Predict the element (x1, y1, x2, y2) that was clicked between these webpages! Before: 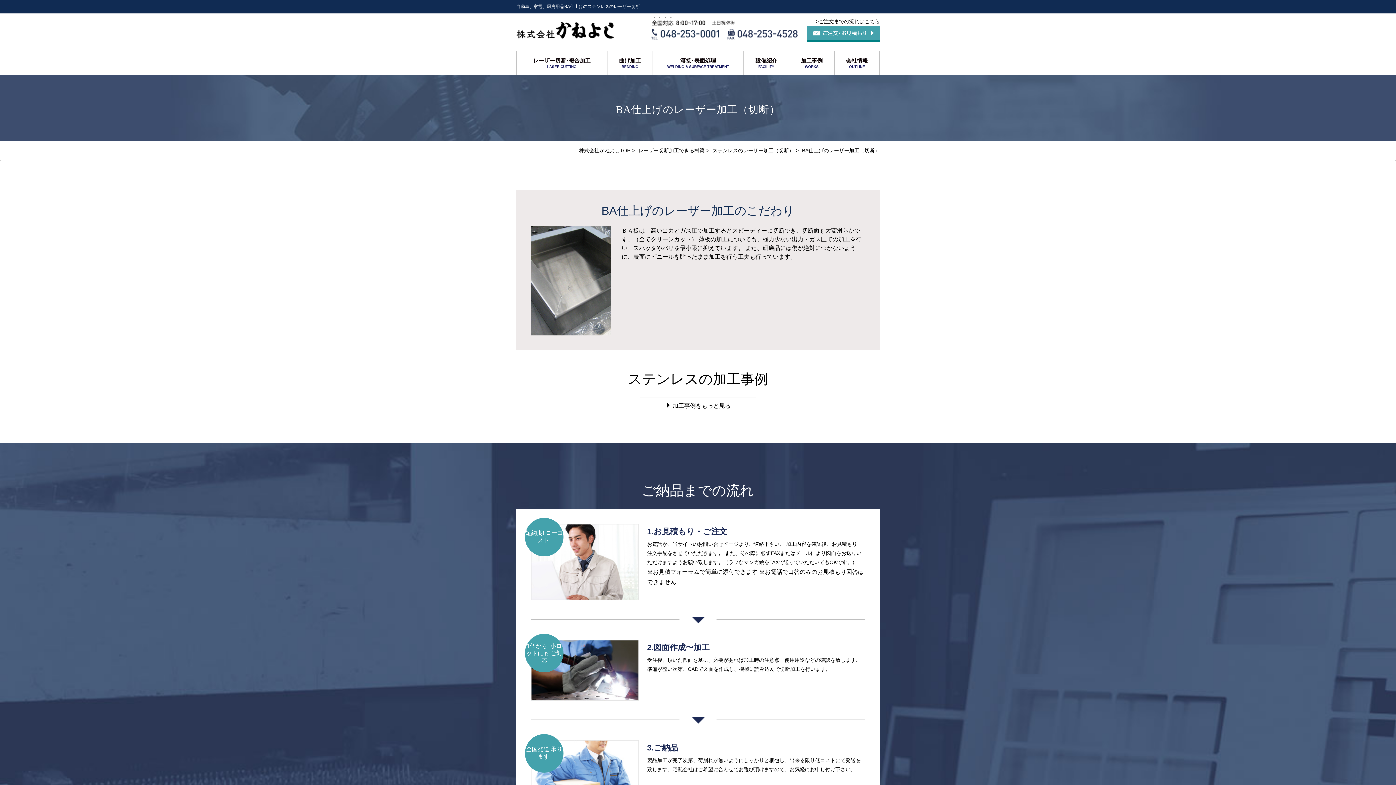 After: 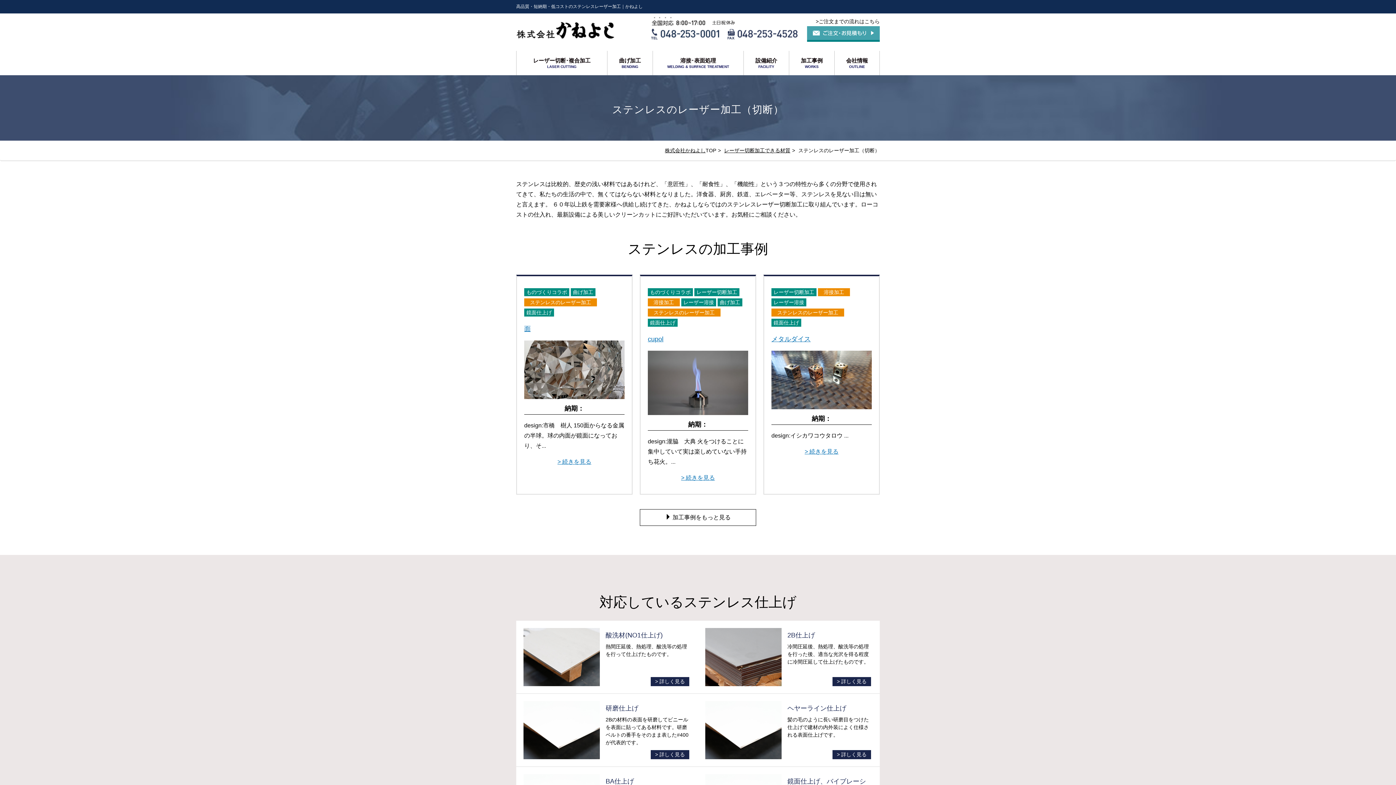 Action: label: ステンレスのレーザー加工（切断） bbox: (712, 147, 794, 153)